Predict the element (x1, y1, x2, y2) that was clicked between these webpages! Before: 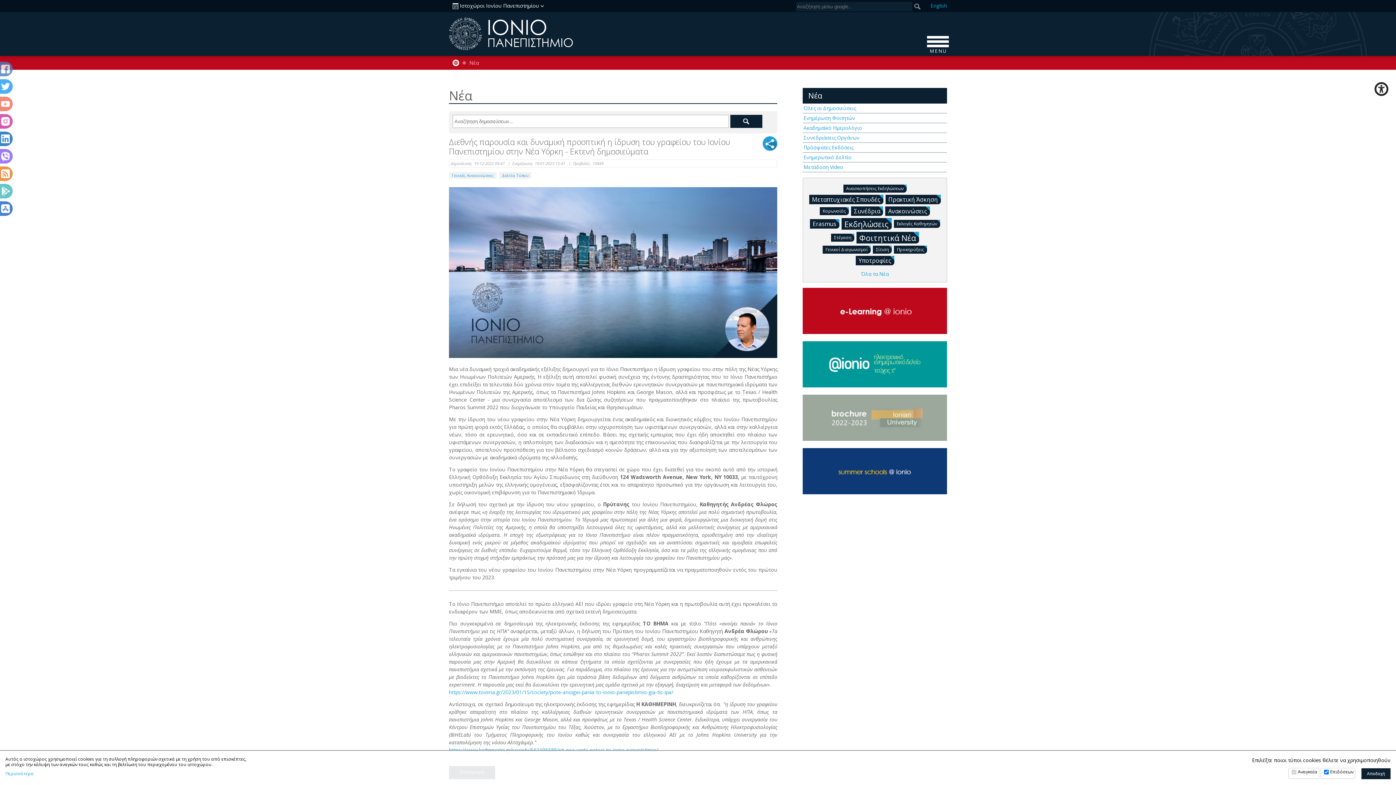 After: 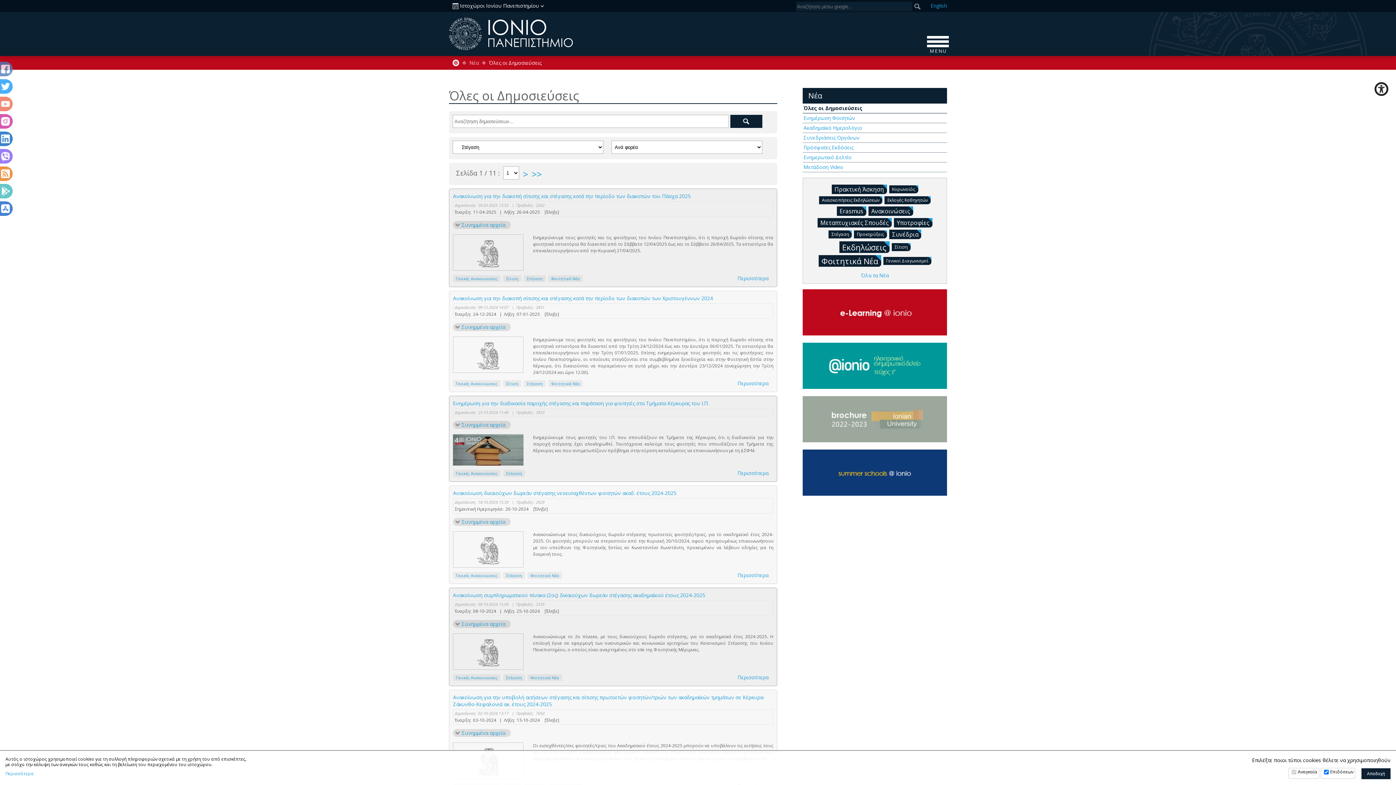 Action: bbox: (831, 233, 854, 241) label: Στέγαση